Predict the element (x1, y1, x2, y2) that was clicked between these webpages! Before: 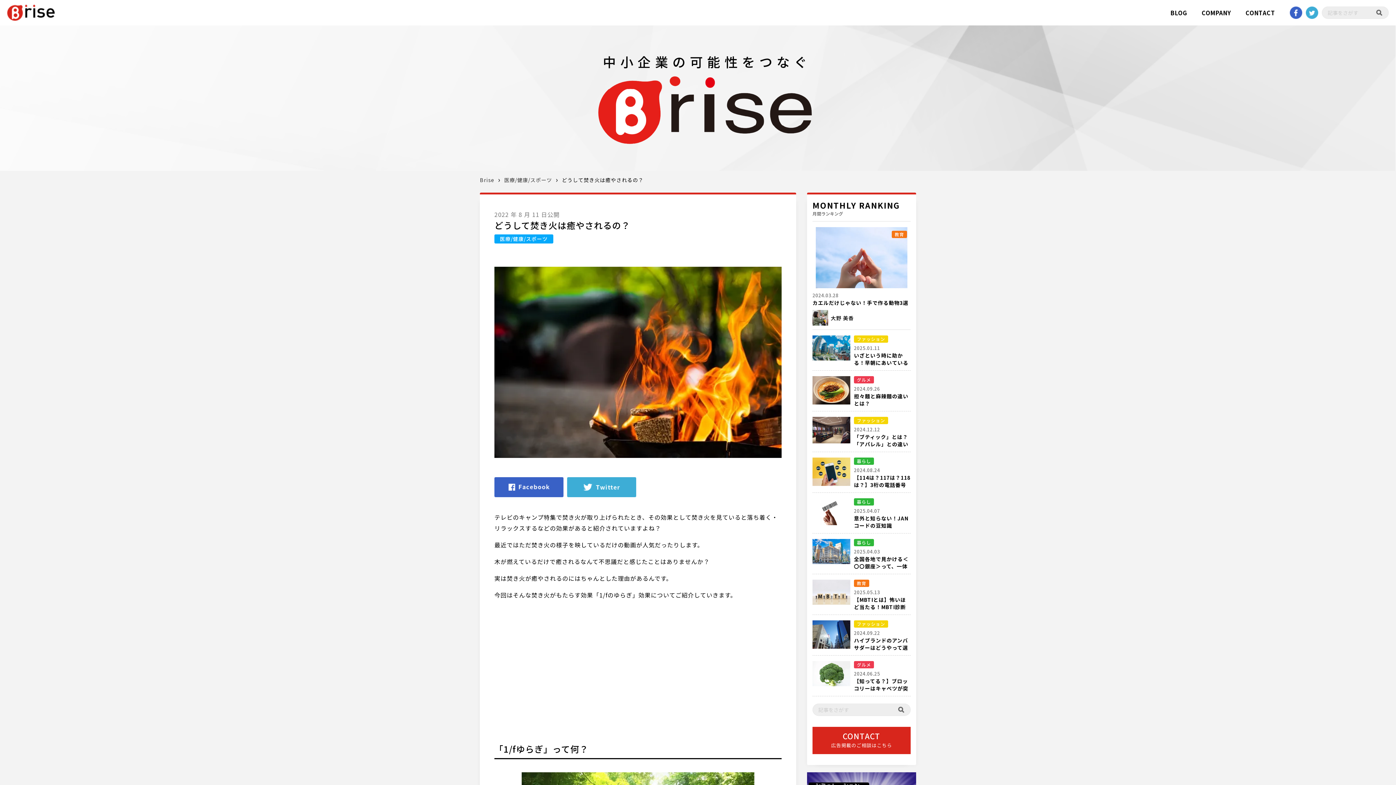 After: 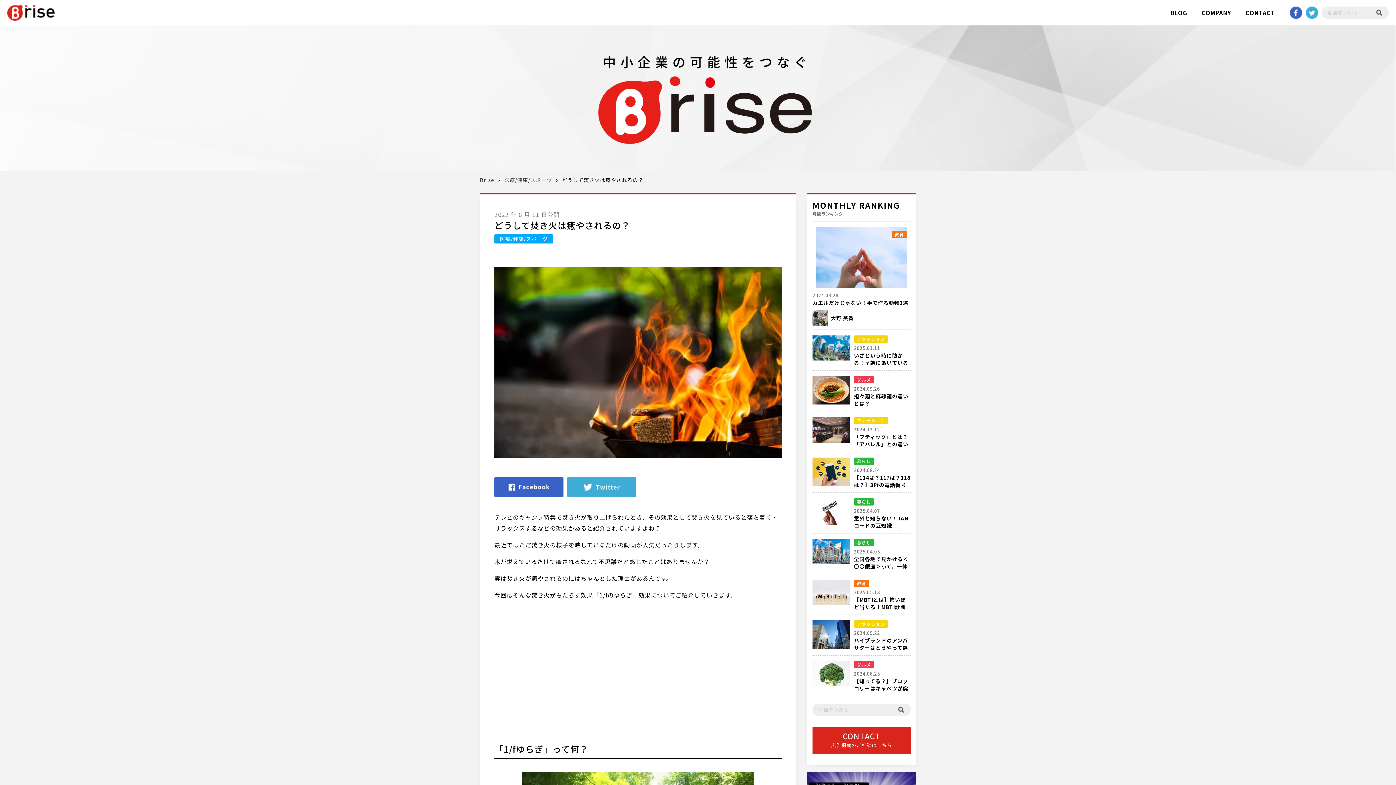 Action: bbox: (895, 704, 907, 716)